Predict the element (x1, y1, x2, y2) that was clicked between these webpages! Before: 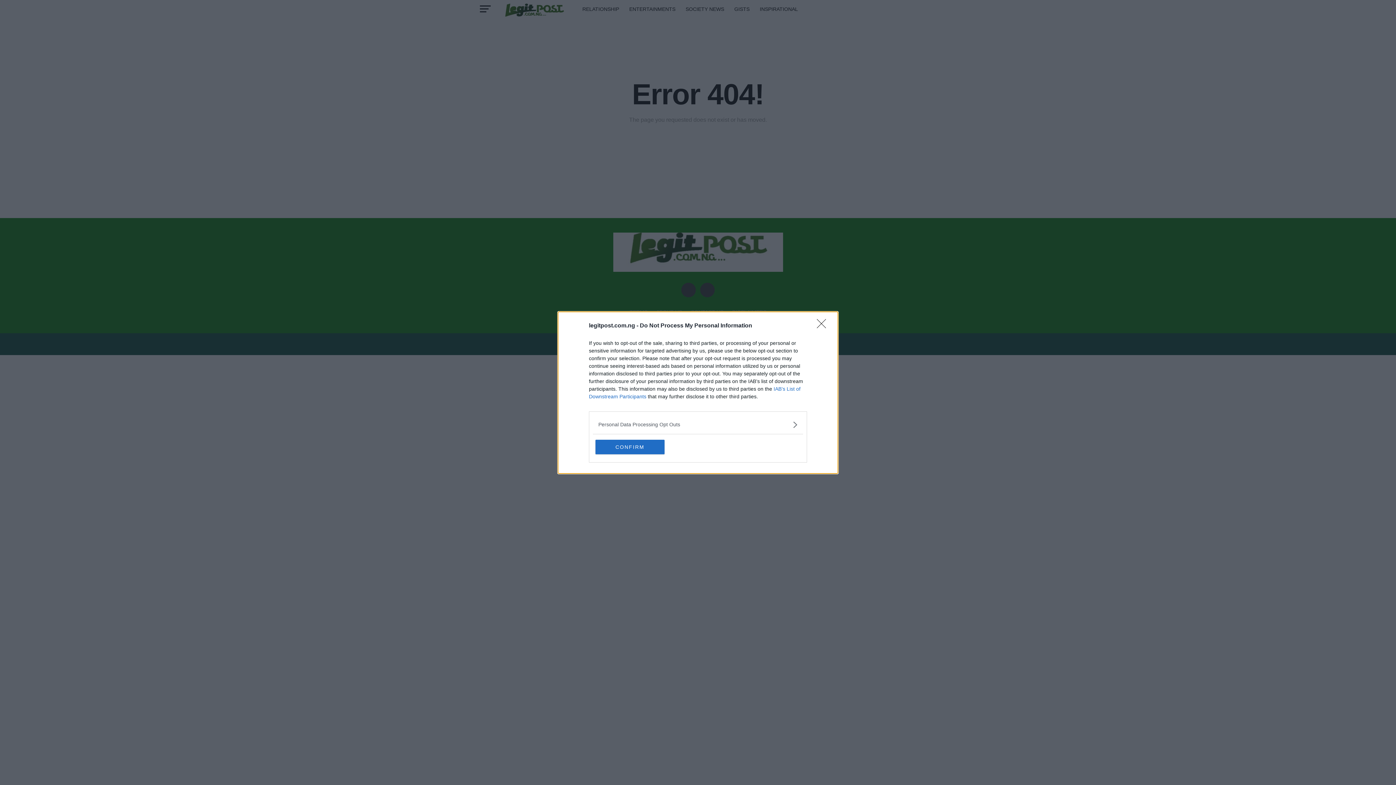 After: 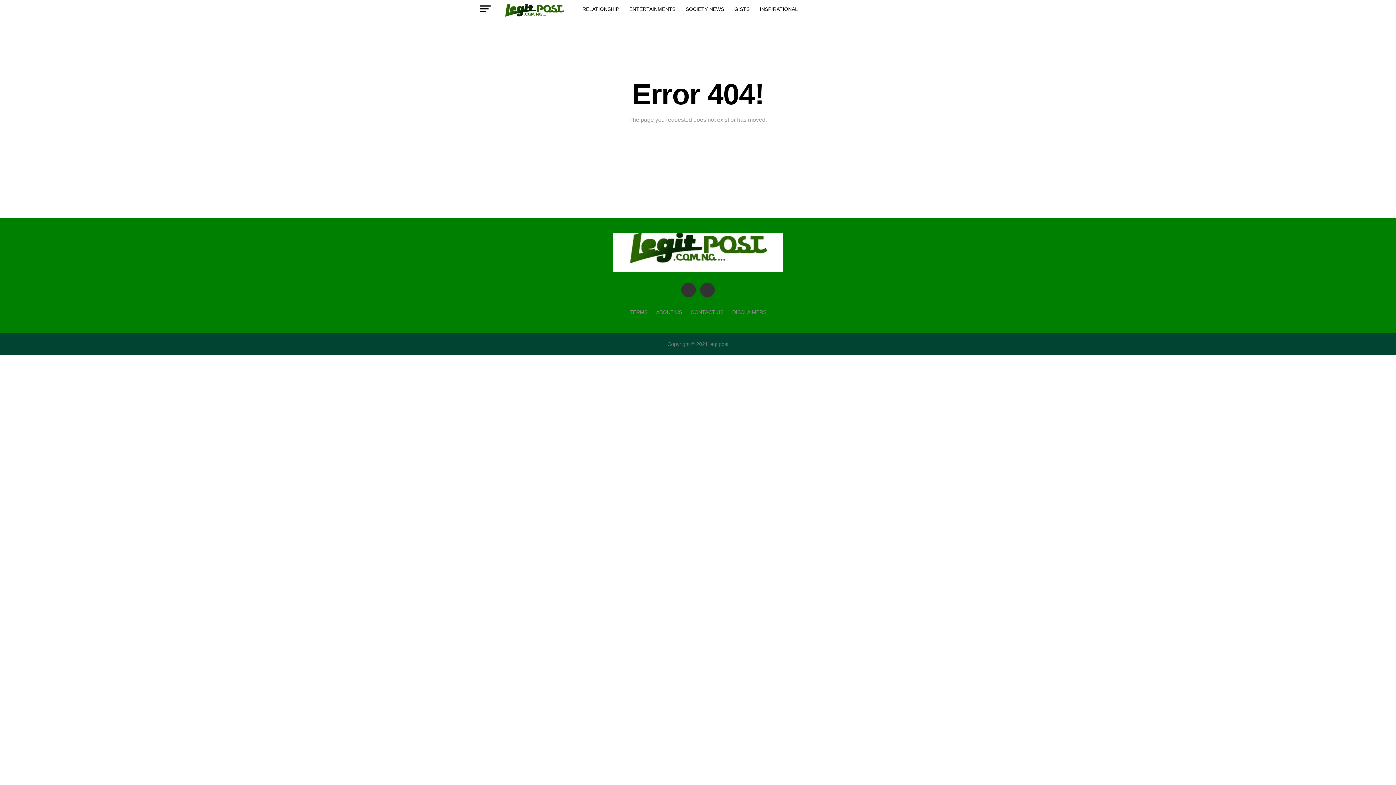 Action: bbox: (817, 319, 830, 332) label: Close